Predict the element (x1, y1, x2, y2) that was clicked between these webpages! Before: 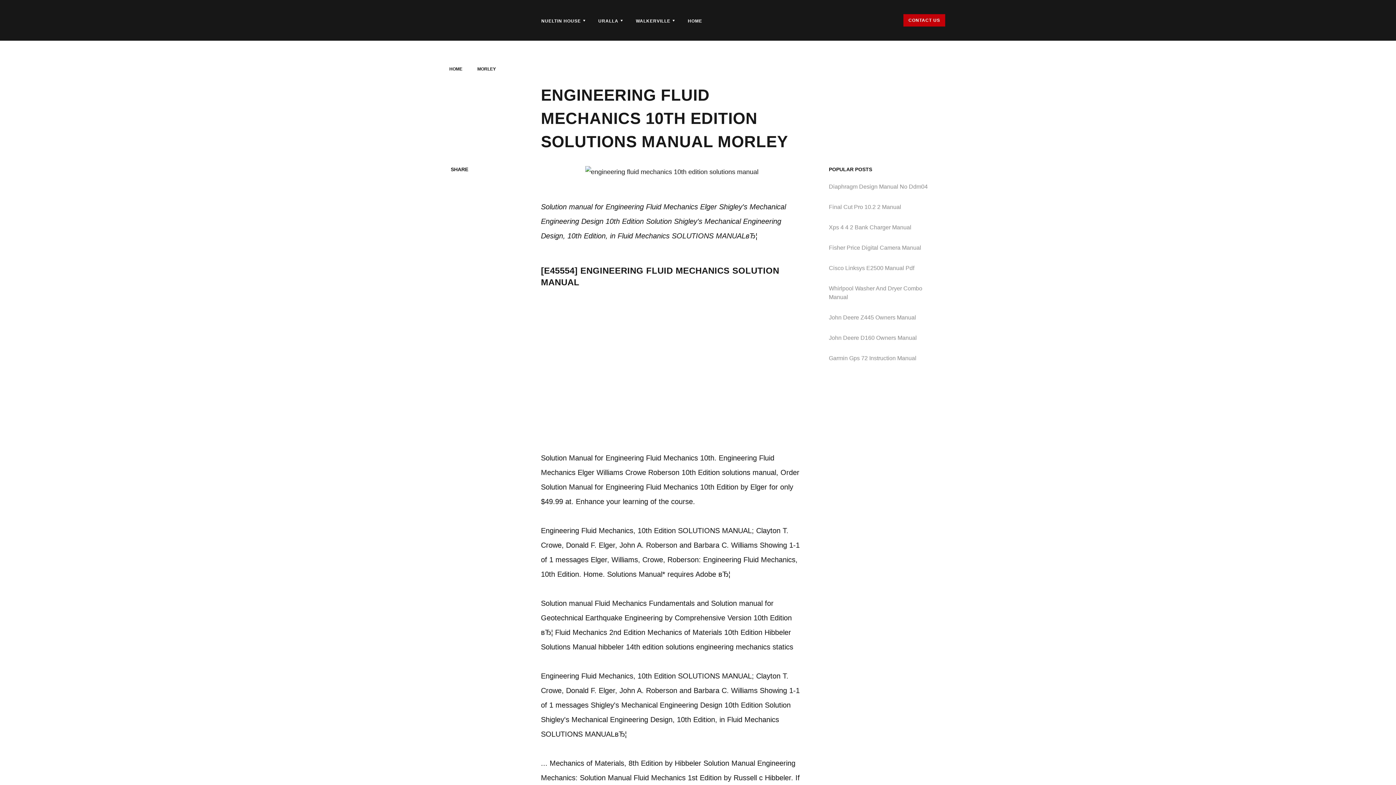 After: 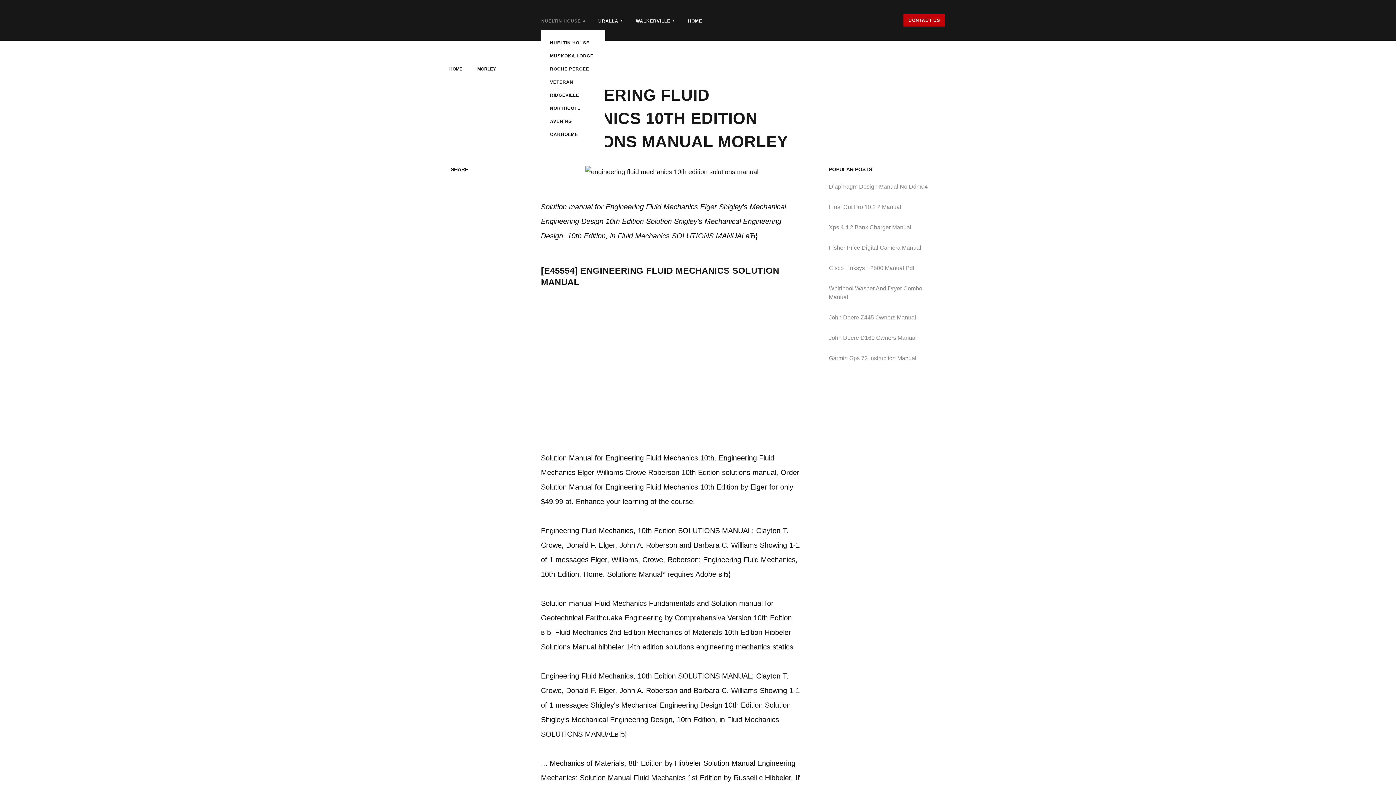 Action: bbox: (541, 18, 580, 23) label: NUELTIN HOUSE